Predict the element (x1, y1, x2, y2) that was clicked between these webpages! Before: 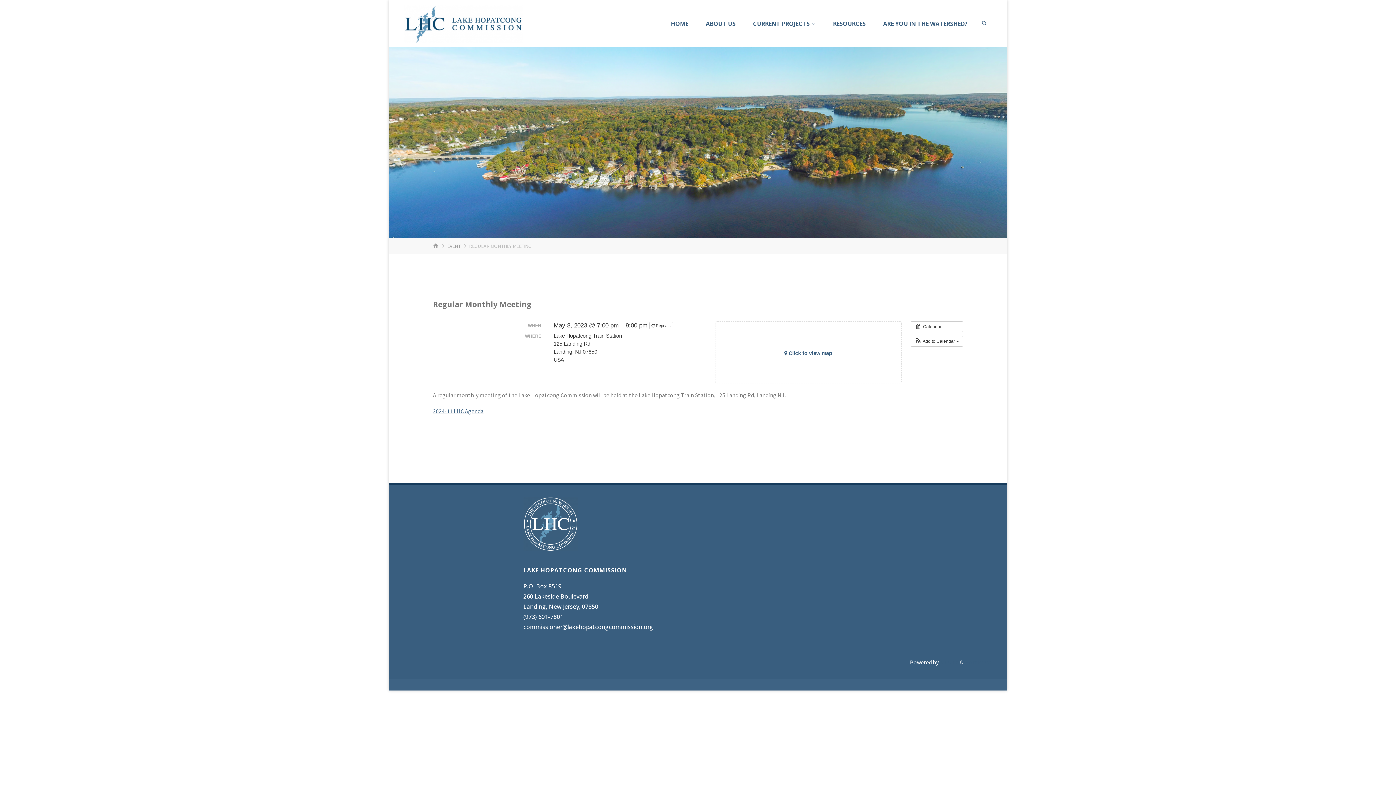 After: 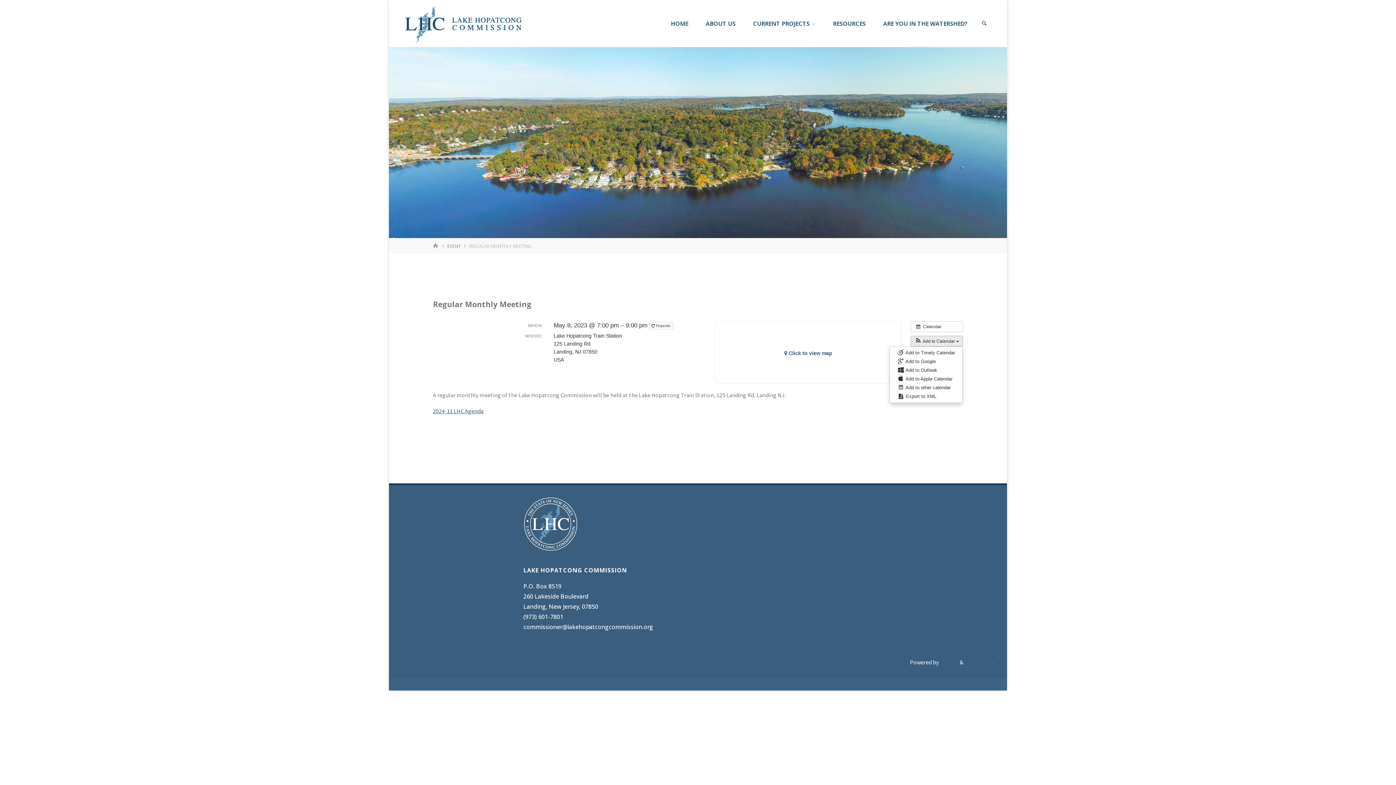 Action: bbox: (911, 336, 962, 346) label:  Add to Calendar 